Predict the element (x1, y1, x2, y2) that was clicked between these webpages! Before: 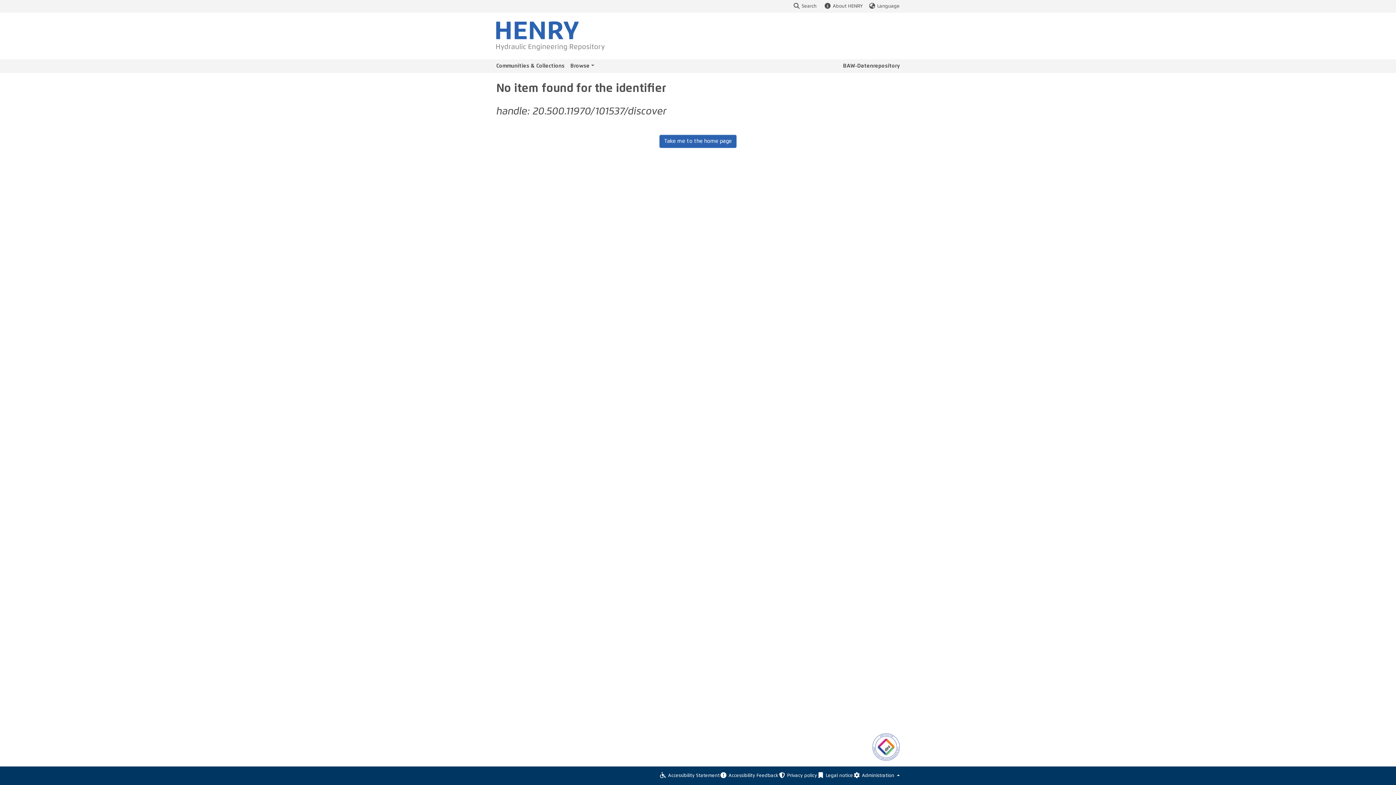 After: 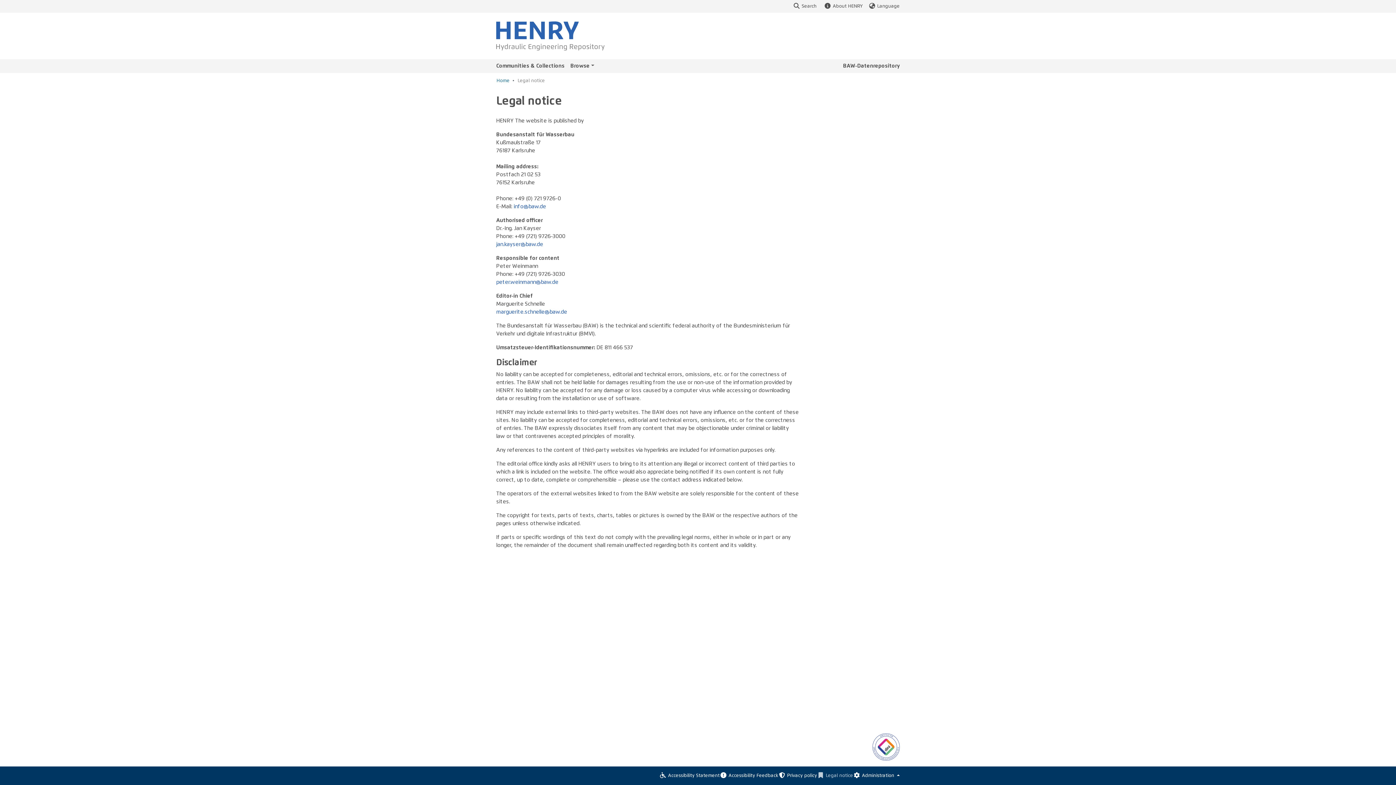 Action: bbox: (863, 772, 900, 779) label: Legal notice